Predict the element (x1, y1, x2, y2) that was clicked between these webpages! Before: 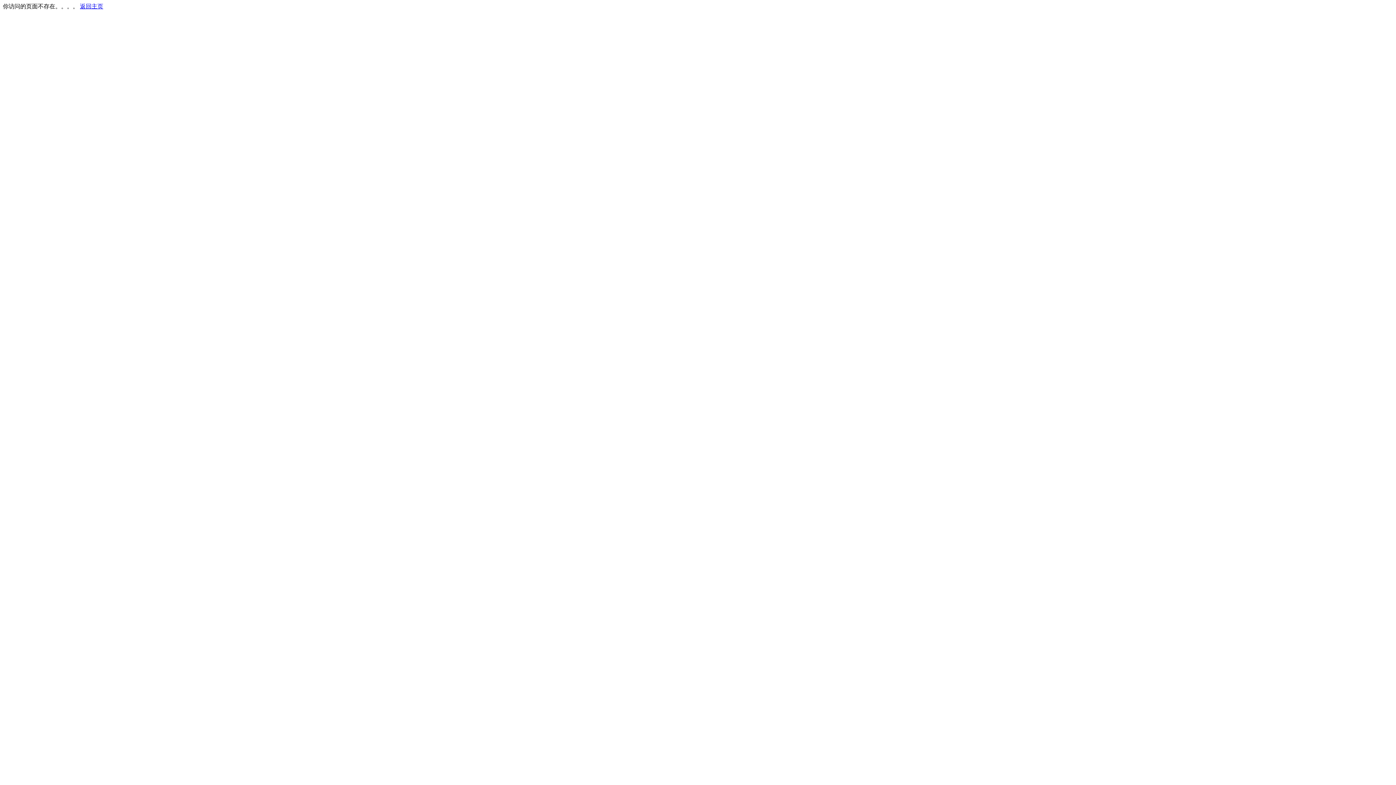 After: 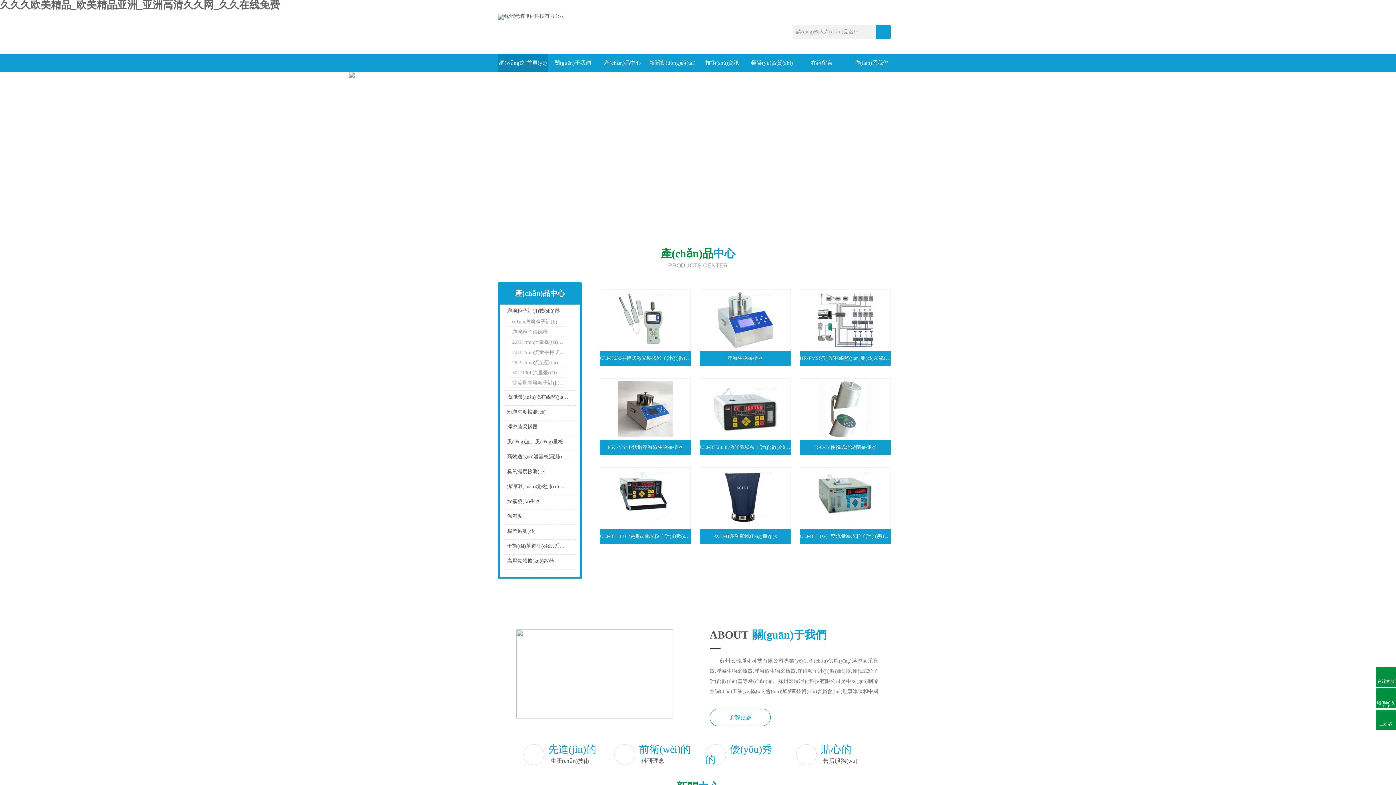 Action: bbox: (80, 3, 103, 9) label: 返回主页